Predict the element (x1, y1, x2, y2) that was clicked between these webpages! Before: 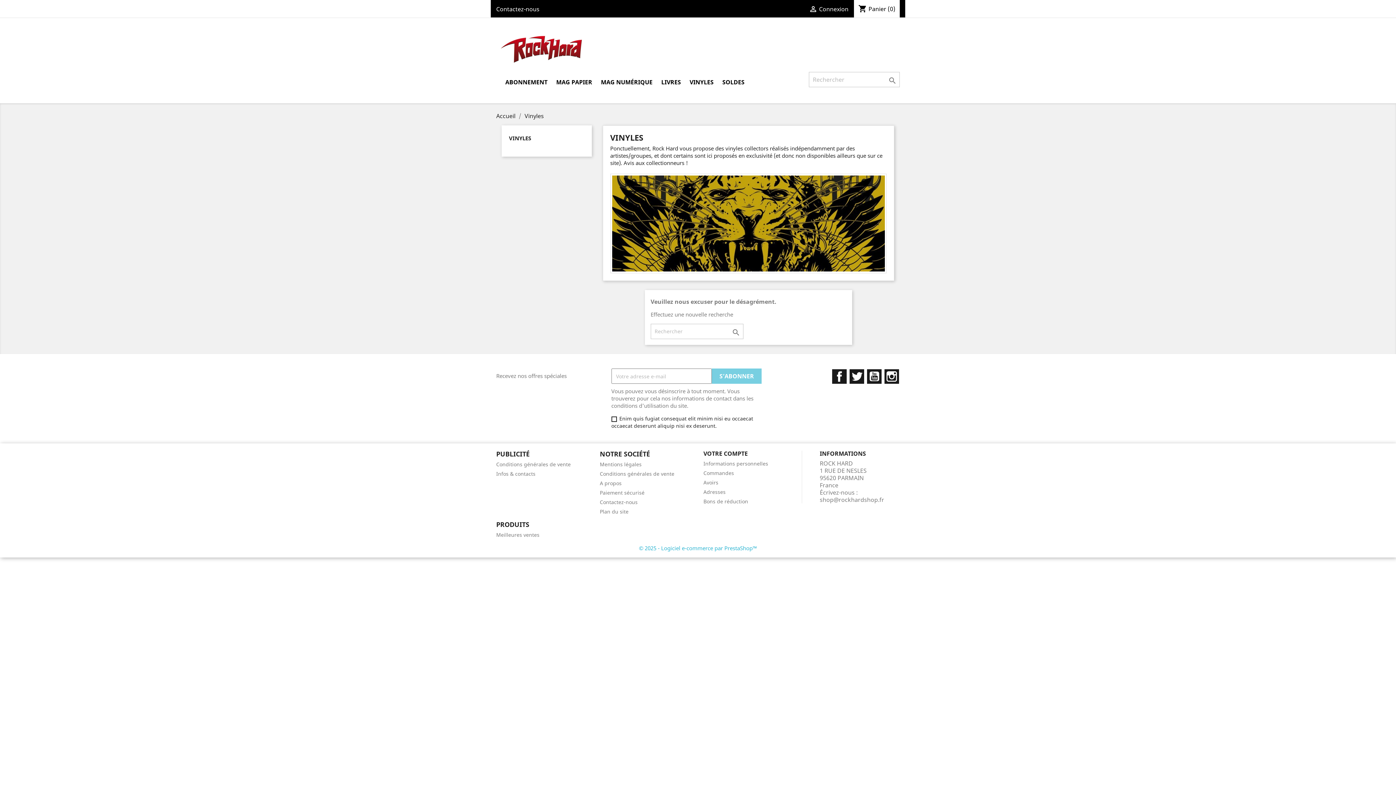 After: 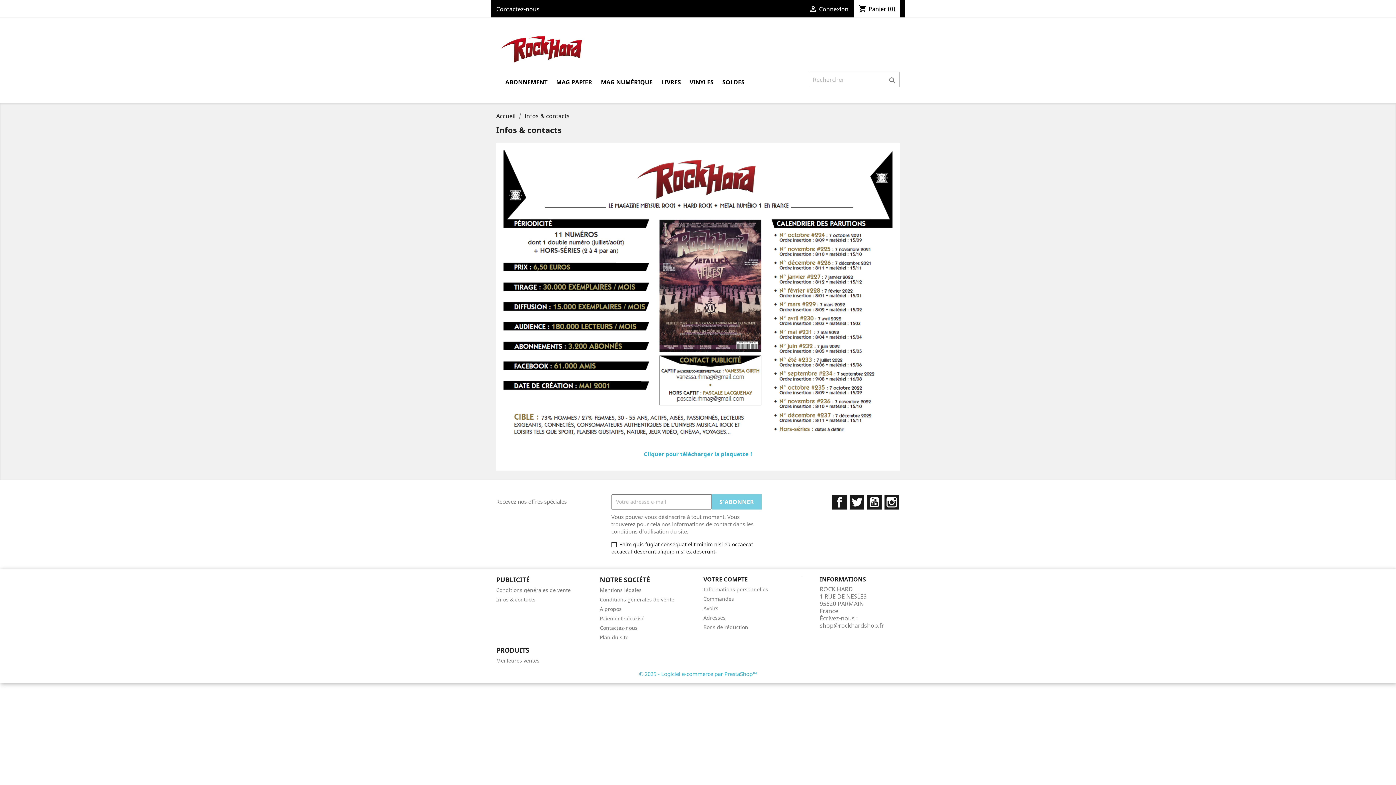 Action: bbox: (496, 470, 535, 477) label: Infos & contacts